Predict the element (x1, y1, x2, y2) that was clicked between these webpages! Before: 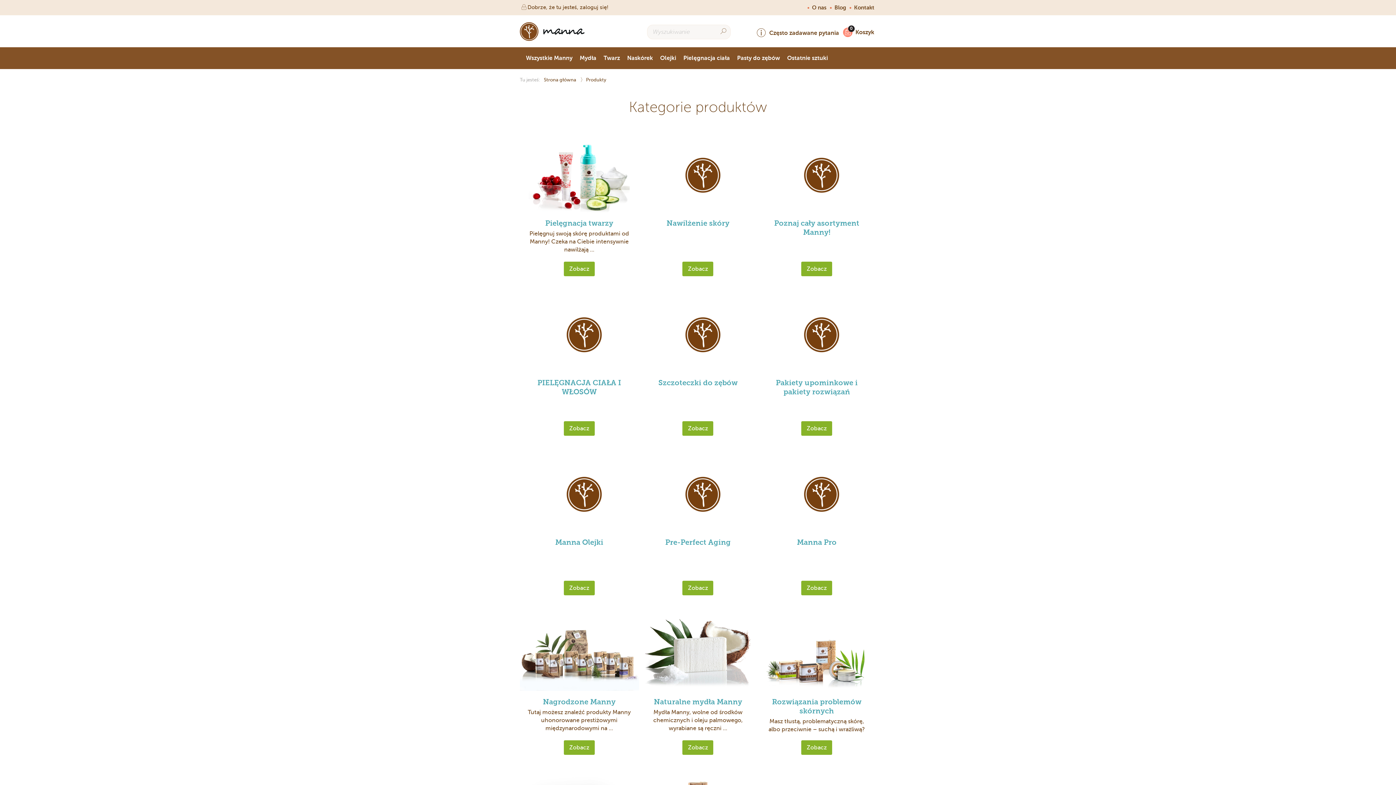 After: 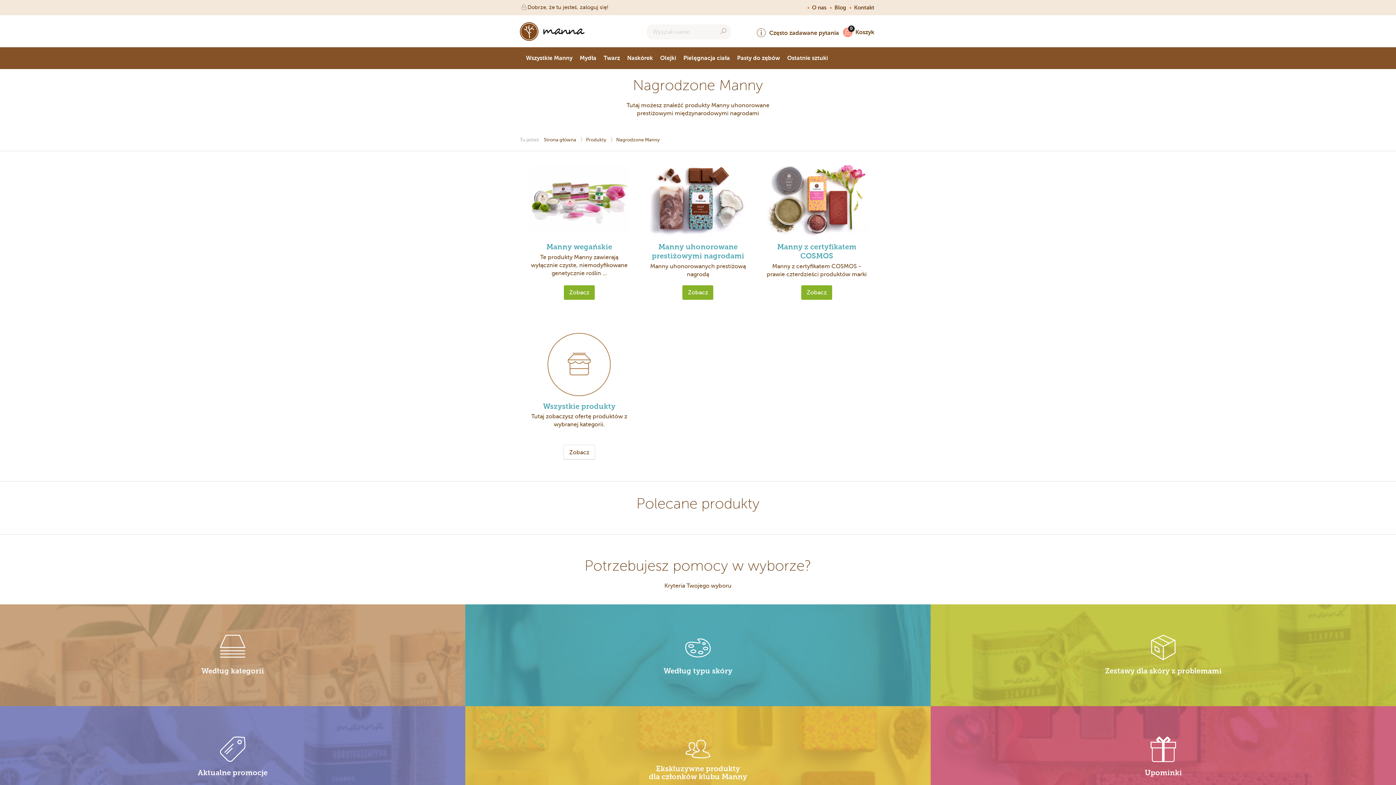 Action: bbox: (563, 740, 594, 755) label: Zobacz